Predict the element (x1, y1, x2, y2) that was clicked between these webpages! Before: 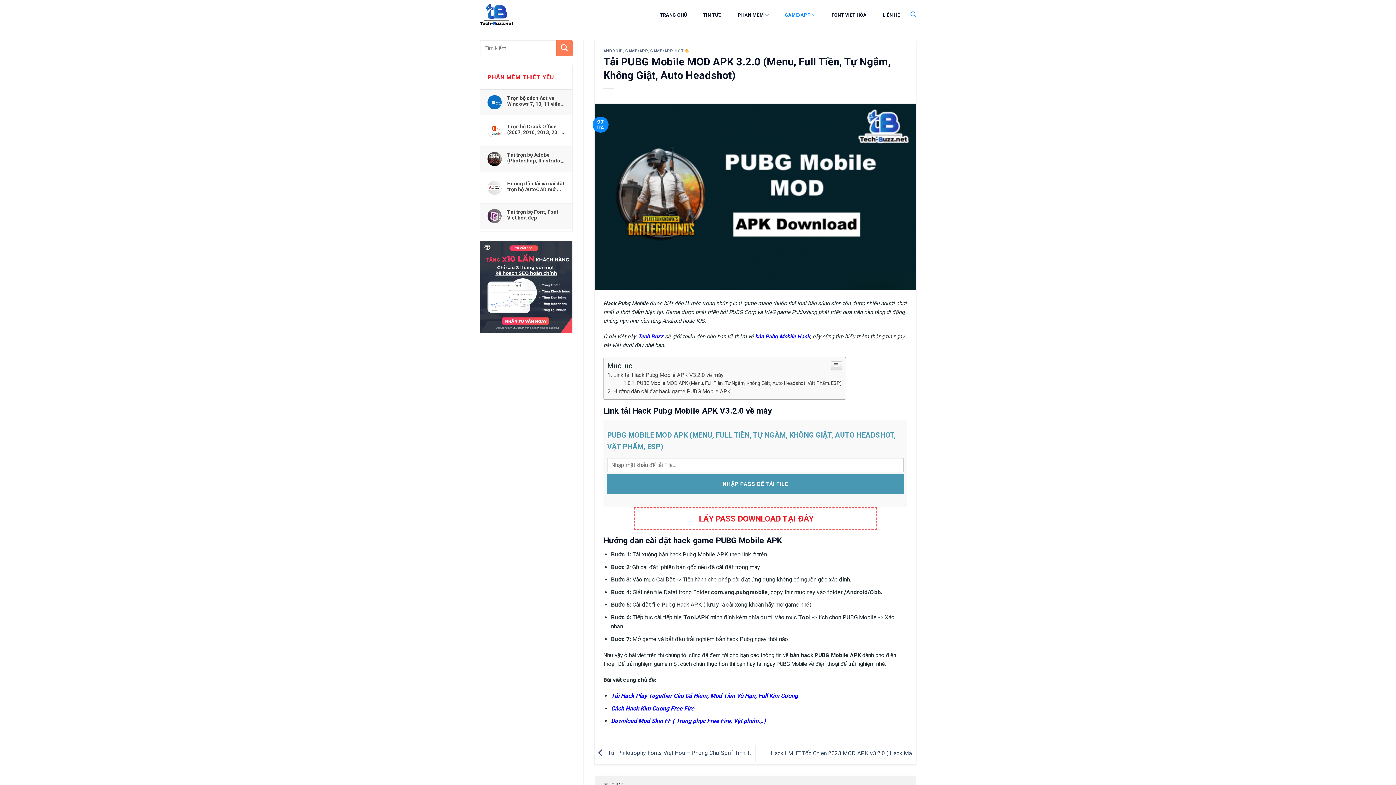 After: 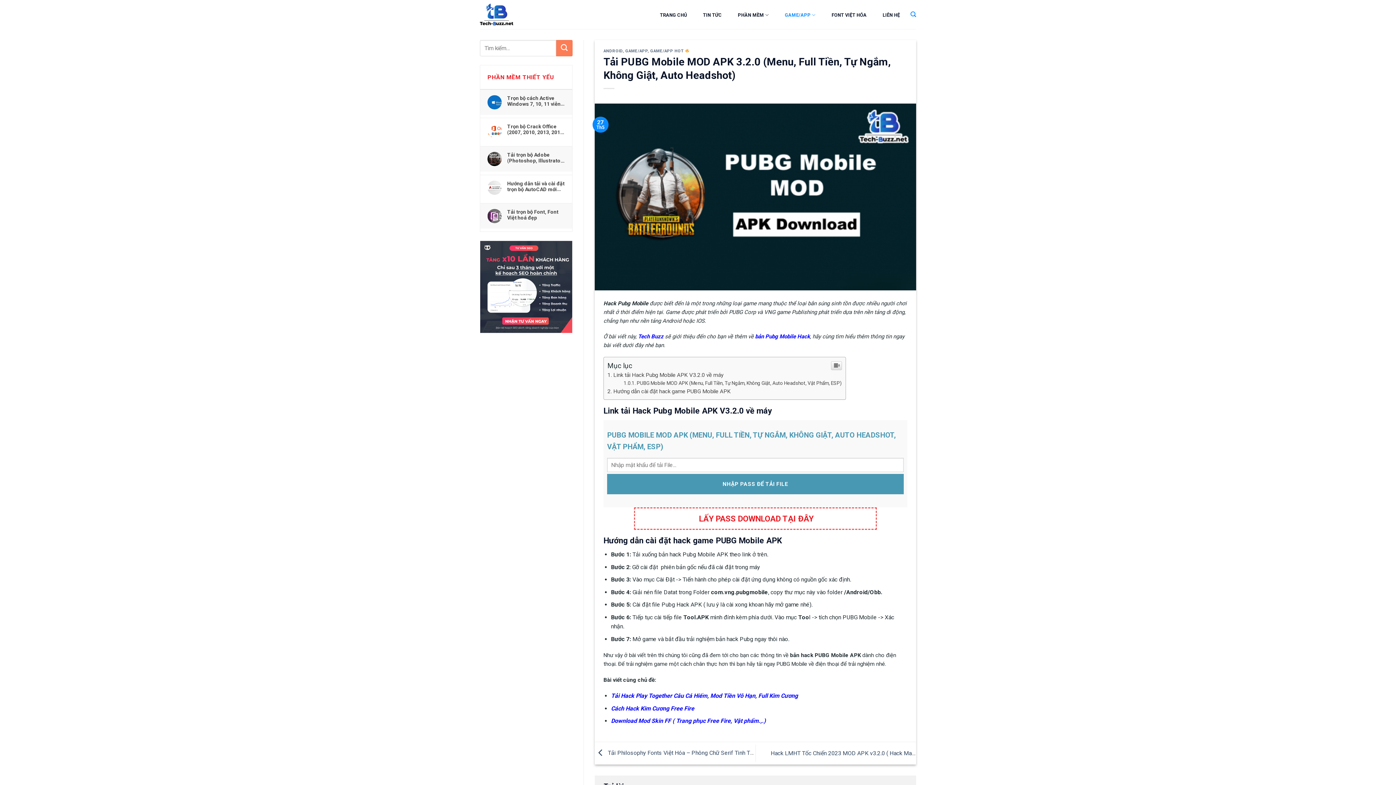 Action: bbox: (611, 692, 798, 699) label: Tải Hack Play Together Câu Cá Hiếm, Mod Tiền Vô Hạn, Full Kim Cương